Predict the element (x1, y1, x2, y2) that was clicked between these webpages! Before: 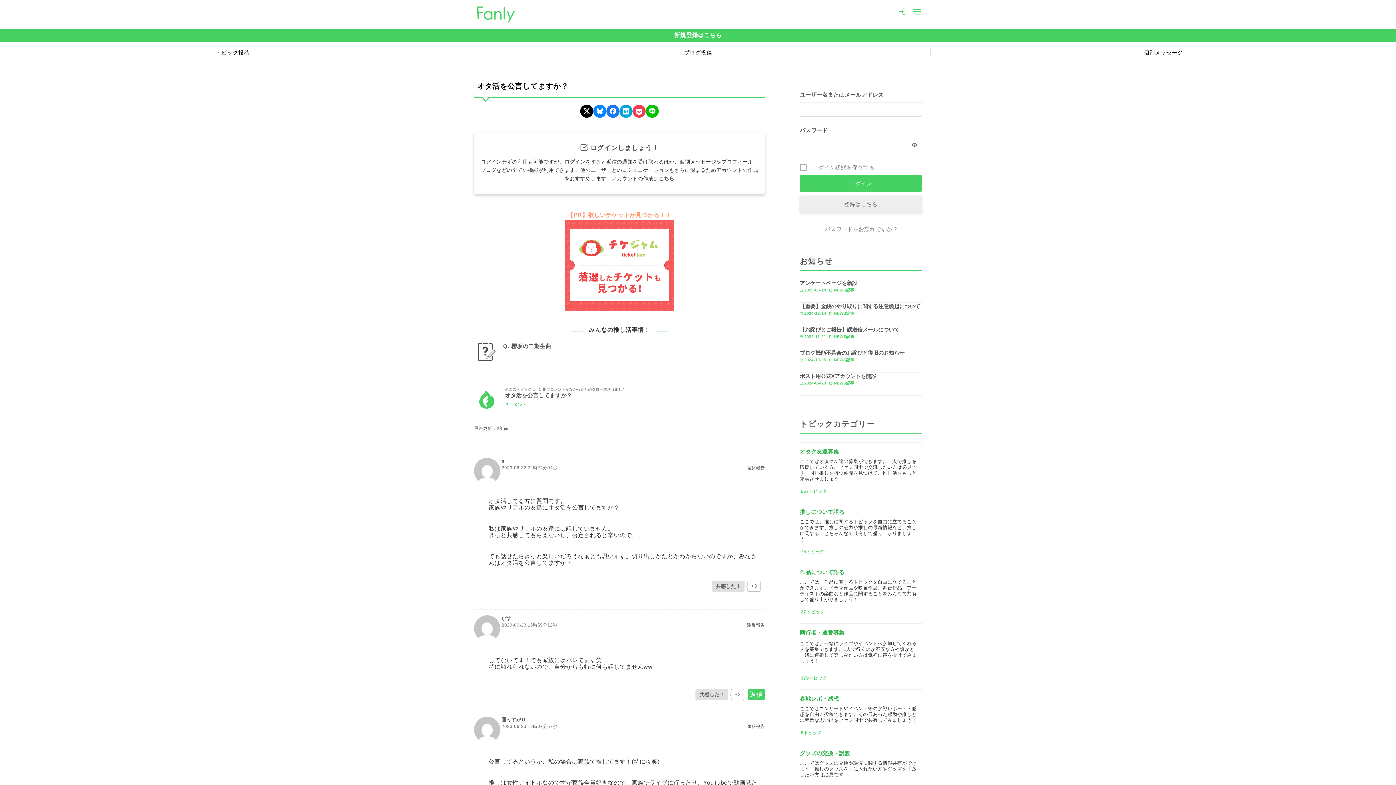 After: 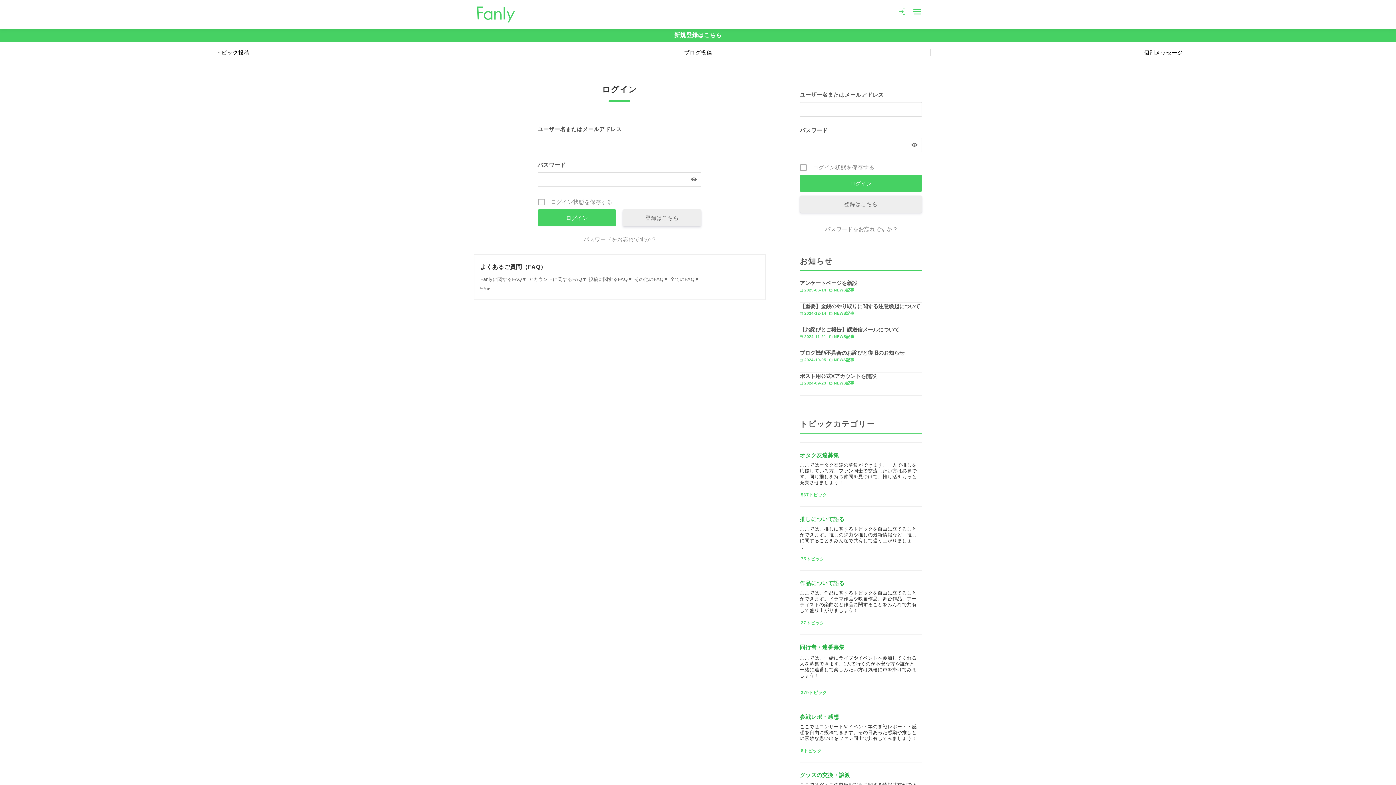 Action: label: 違反報告 bbox: (747, 464, 765, 471)